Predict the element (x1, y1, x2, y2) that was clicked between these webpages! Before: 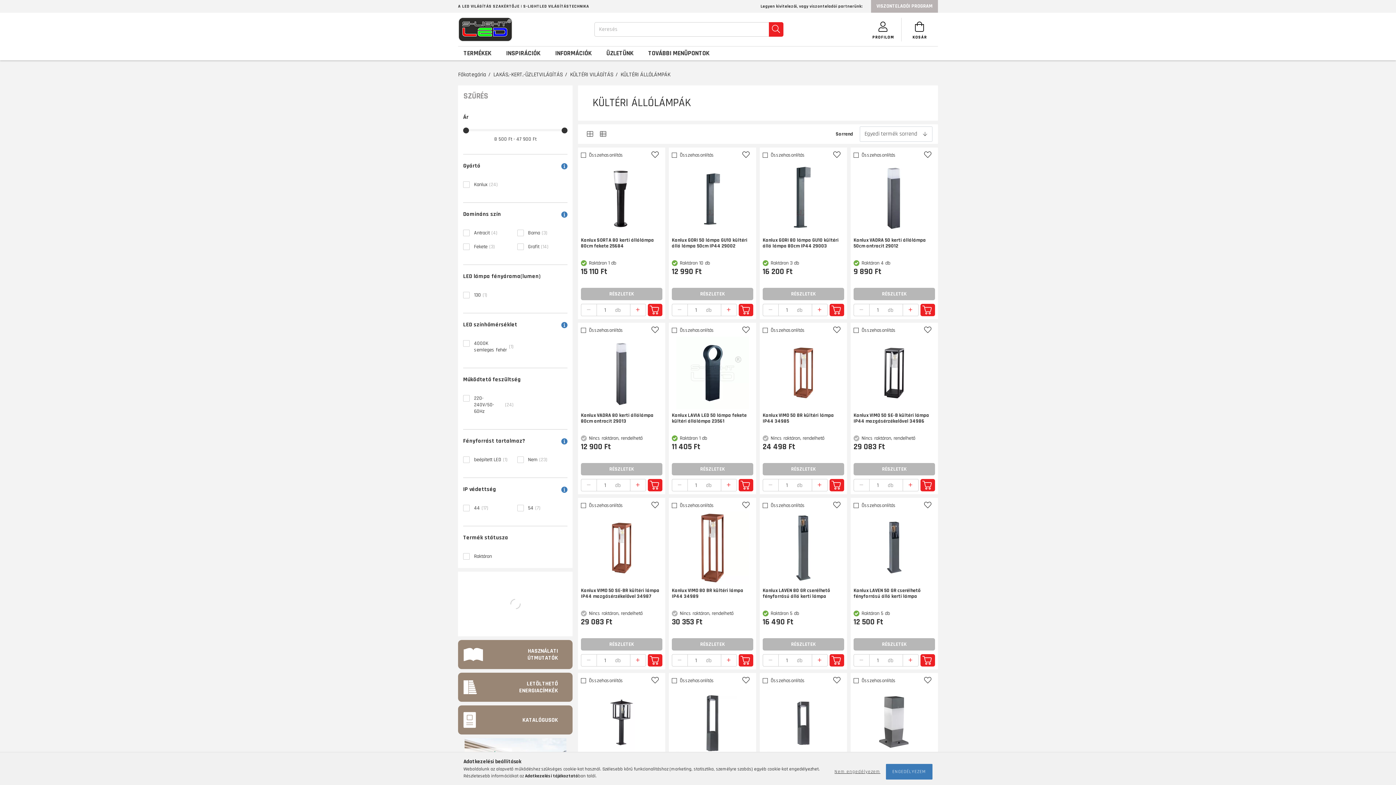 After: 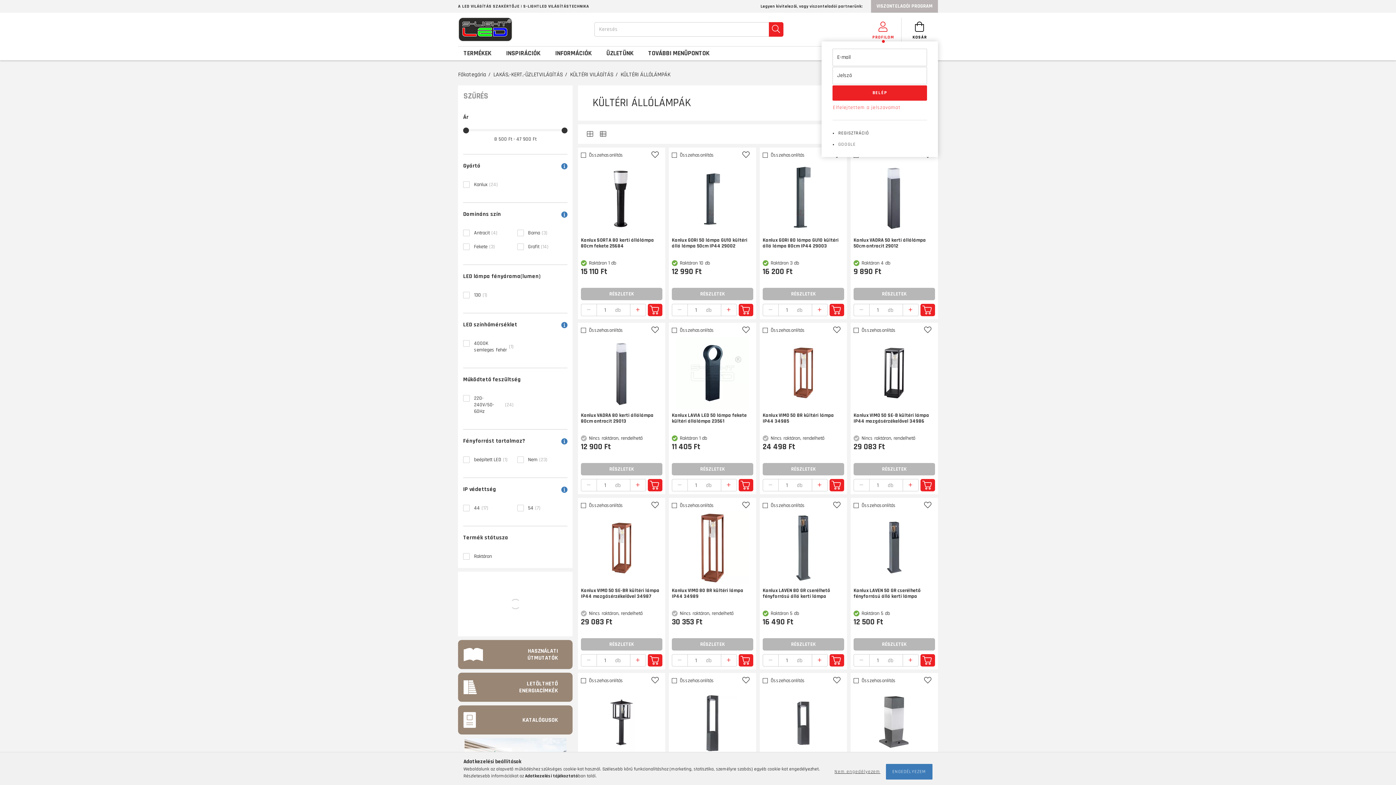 Action: label: SZEMÉLYES OLDALAK bbox: (865, 17, 901, 41)